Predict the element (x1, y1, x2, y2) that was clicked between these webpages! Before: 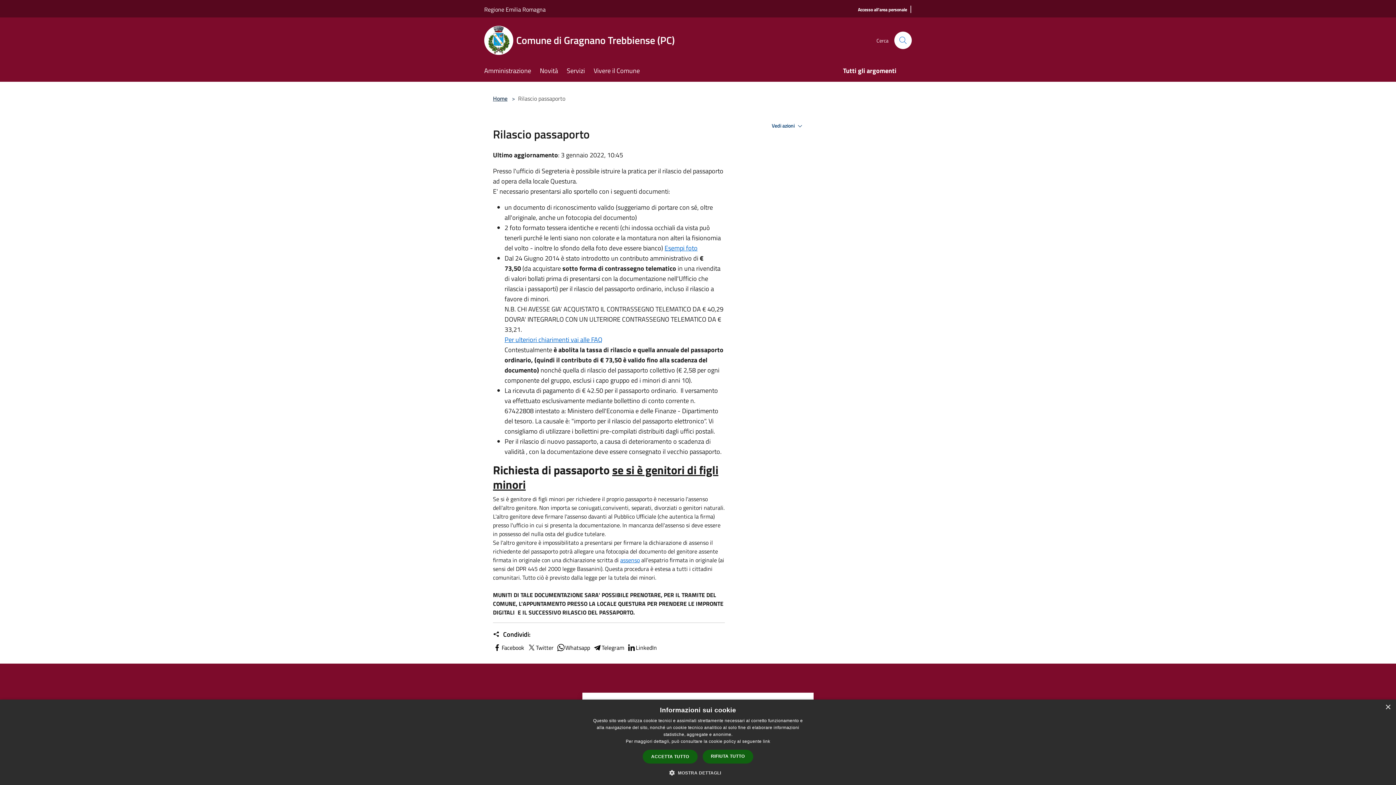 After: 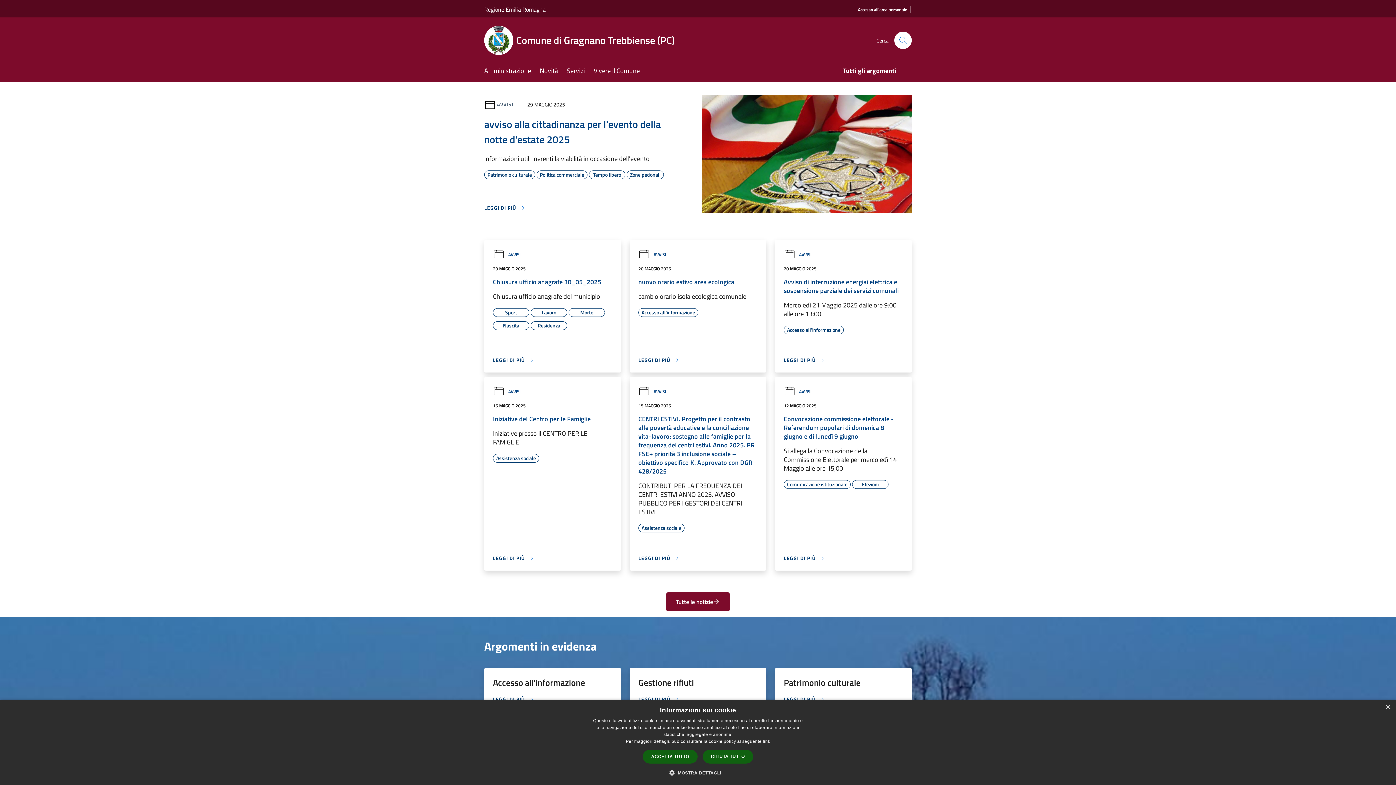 Action: bbox: (484, 25, 683, 54) label: Comune di Gragnano Trebbiense (PC)